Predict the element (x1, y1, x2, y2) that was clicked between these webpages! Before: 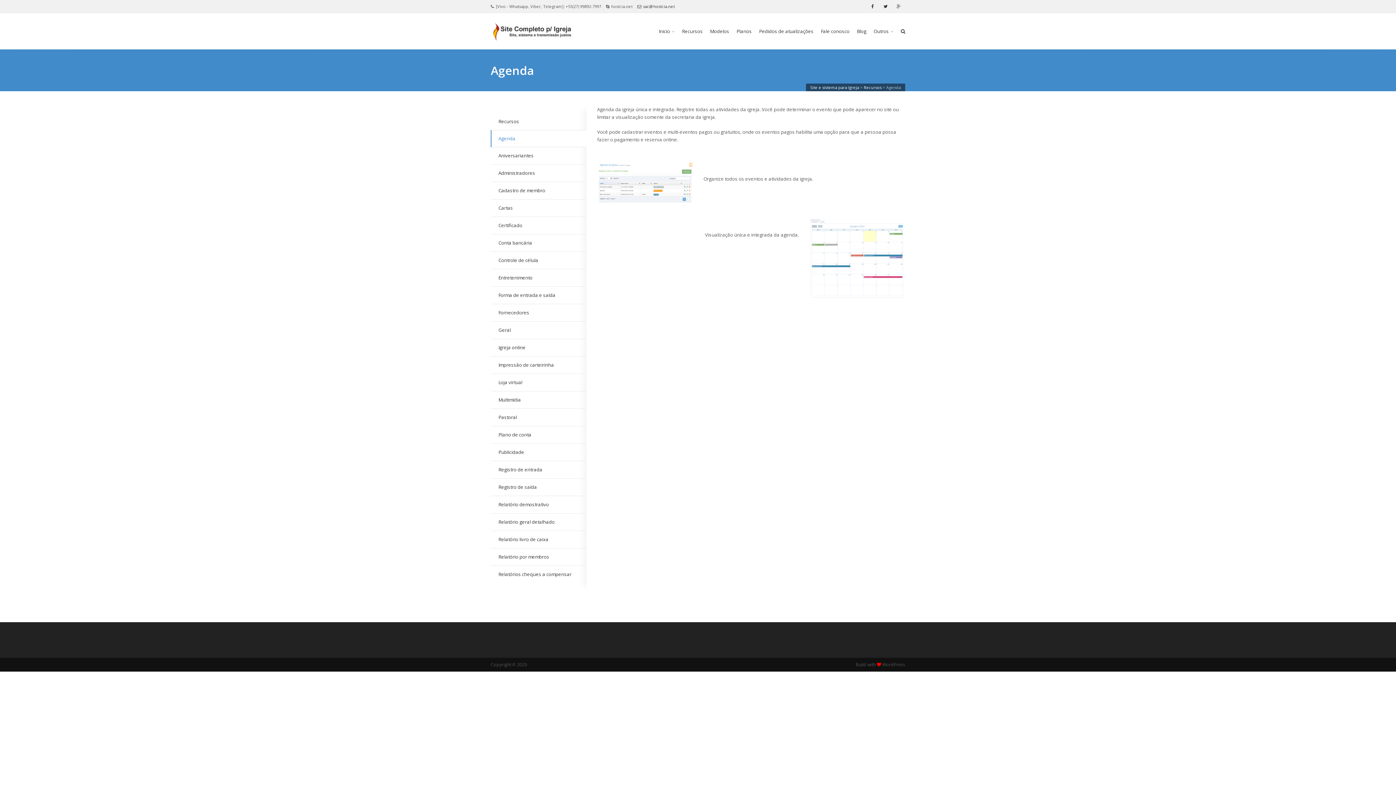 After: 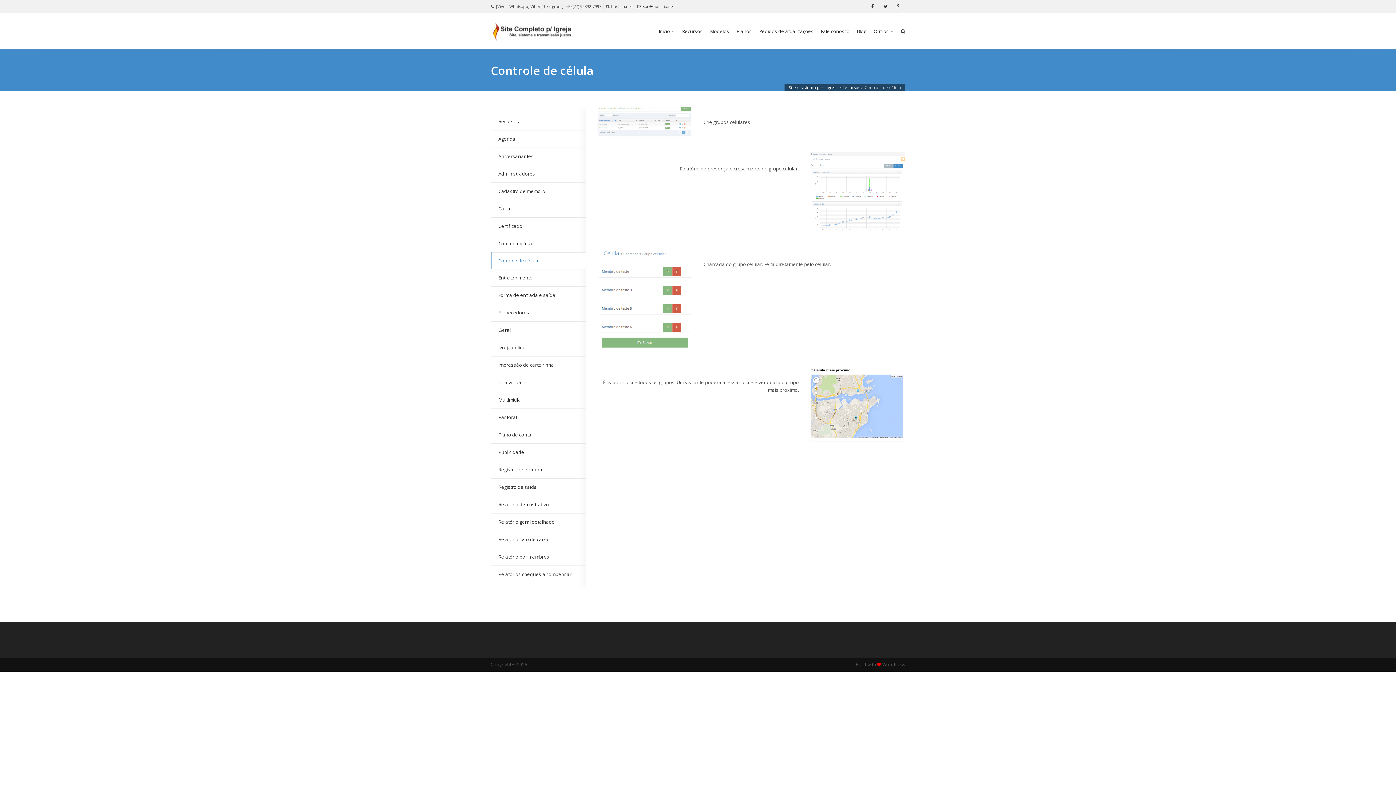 Action: label: Controle de célula bbox: (490, 252, 586, 269)